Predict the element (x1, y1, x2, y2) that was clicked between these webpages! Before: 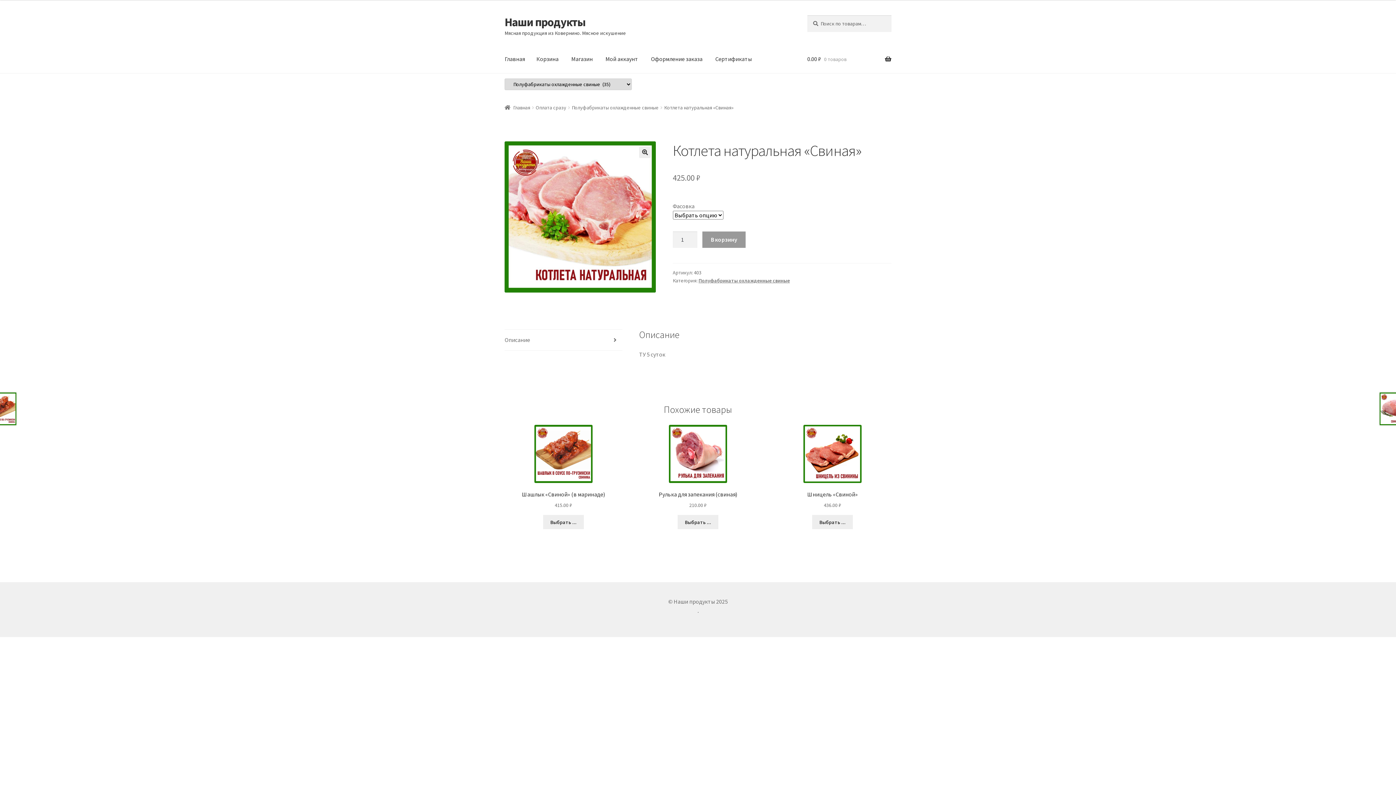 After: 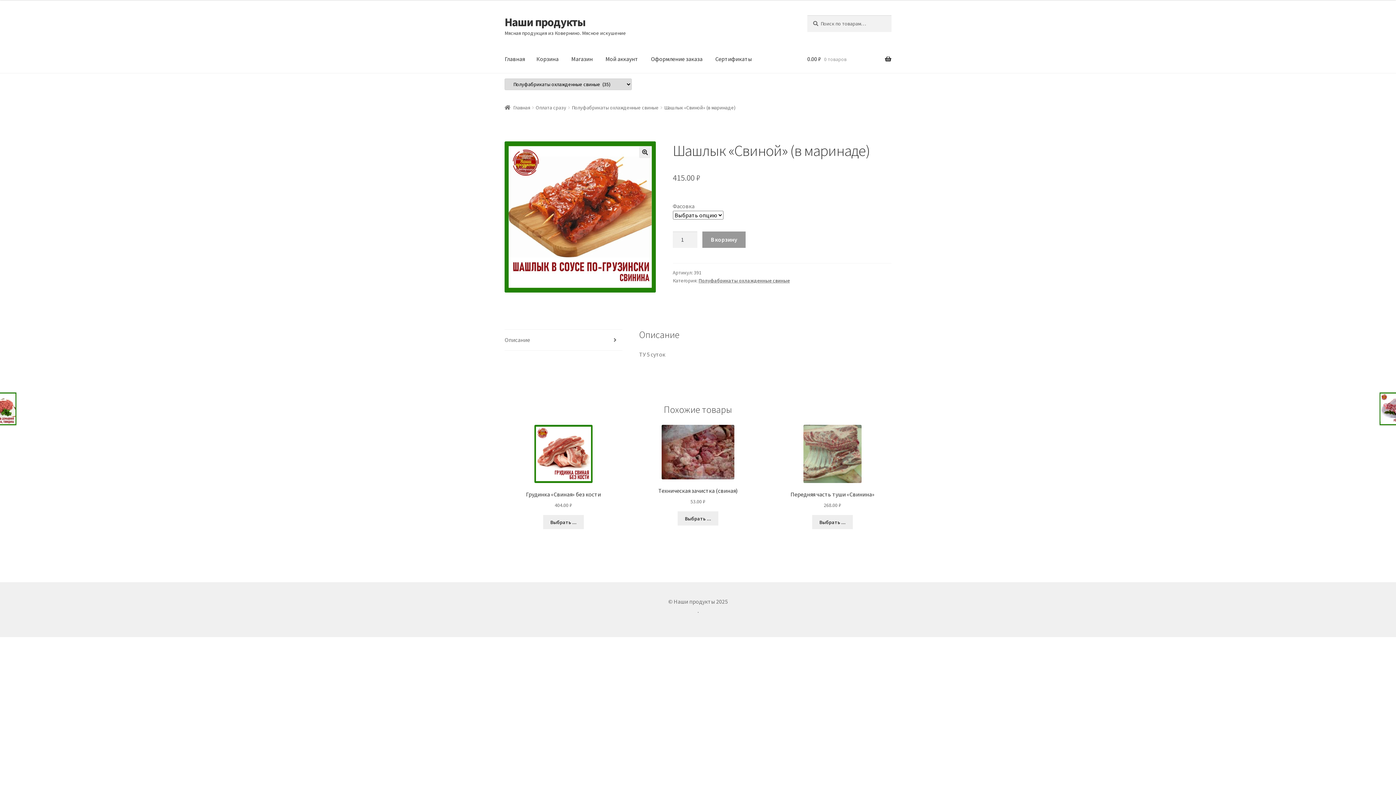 Action: bbox: (504, 424, 622, 509) label: Шашлык «Свиной» (в маринаде)
415.00 ₽